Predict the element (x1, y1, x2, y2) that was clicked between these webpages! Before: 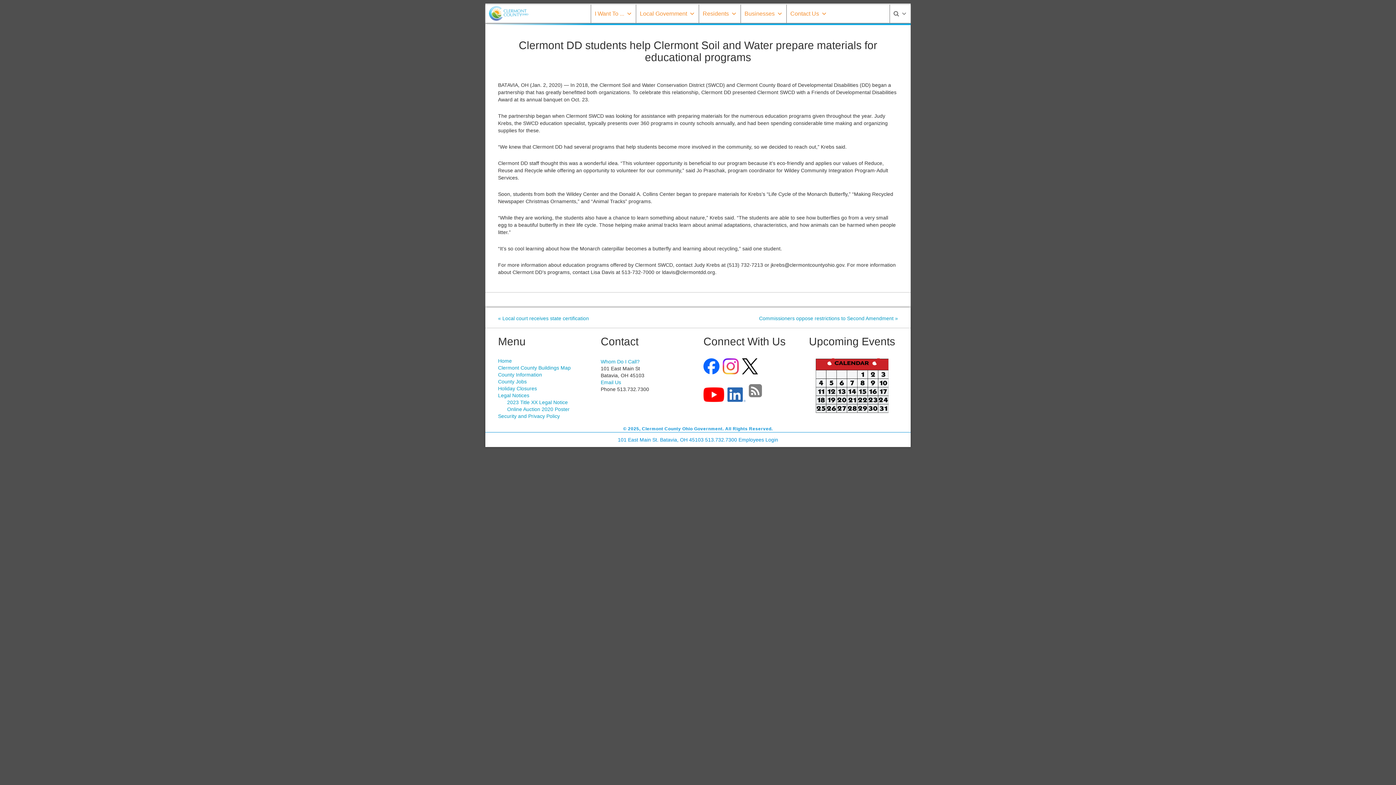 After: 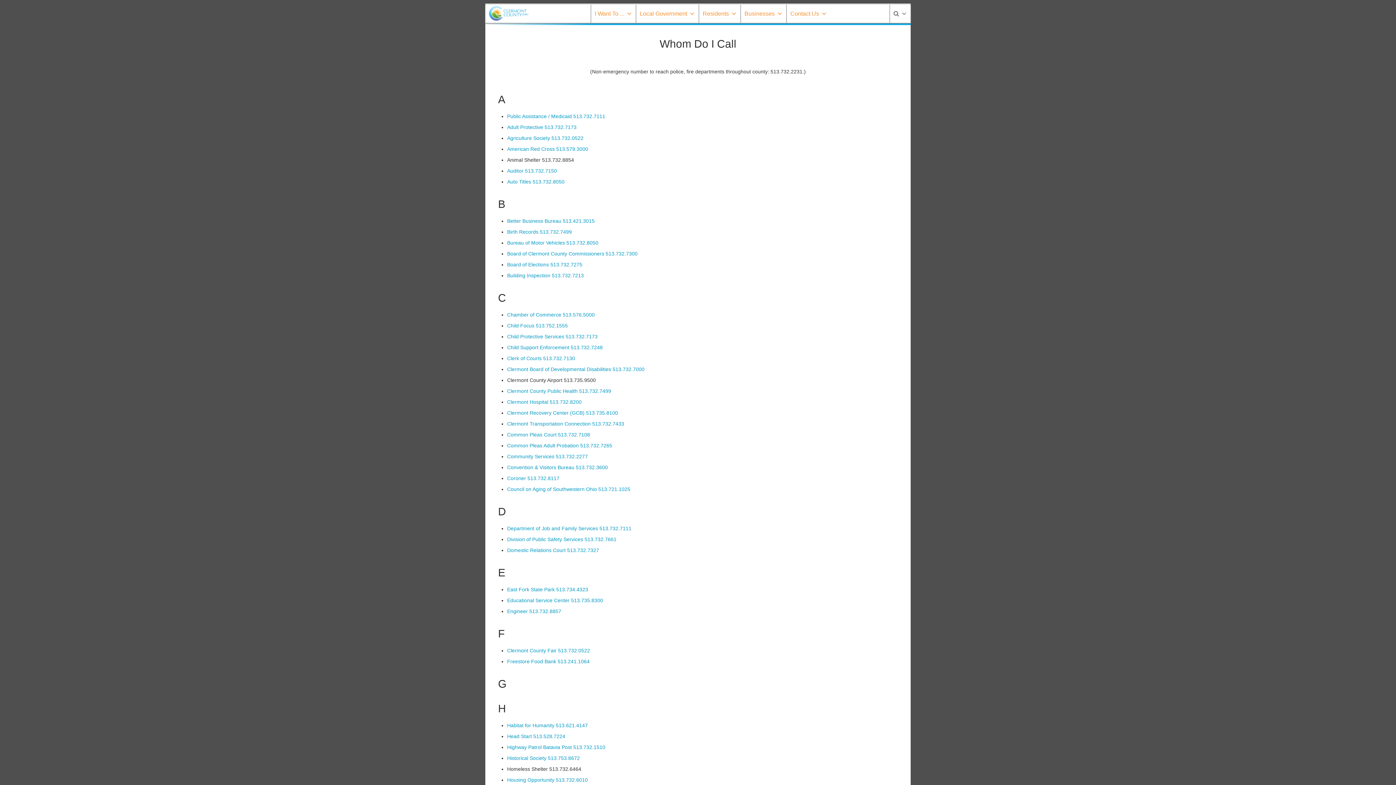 Action: bbox: (600, 358, 639, 364) label: Whom Do I Call?